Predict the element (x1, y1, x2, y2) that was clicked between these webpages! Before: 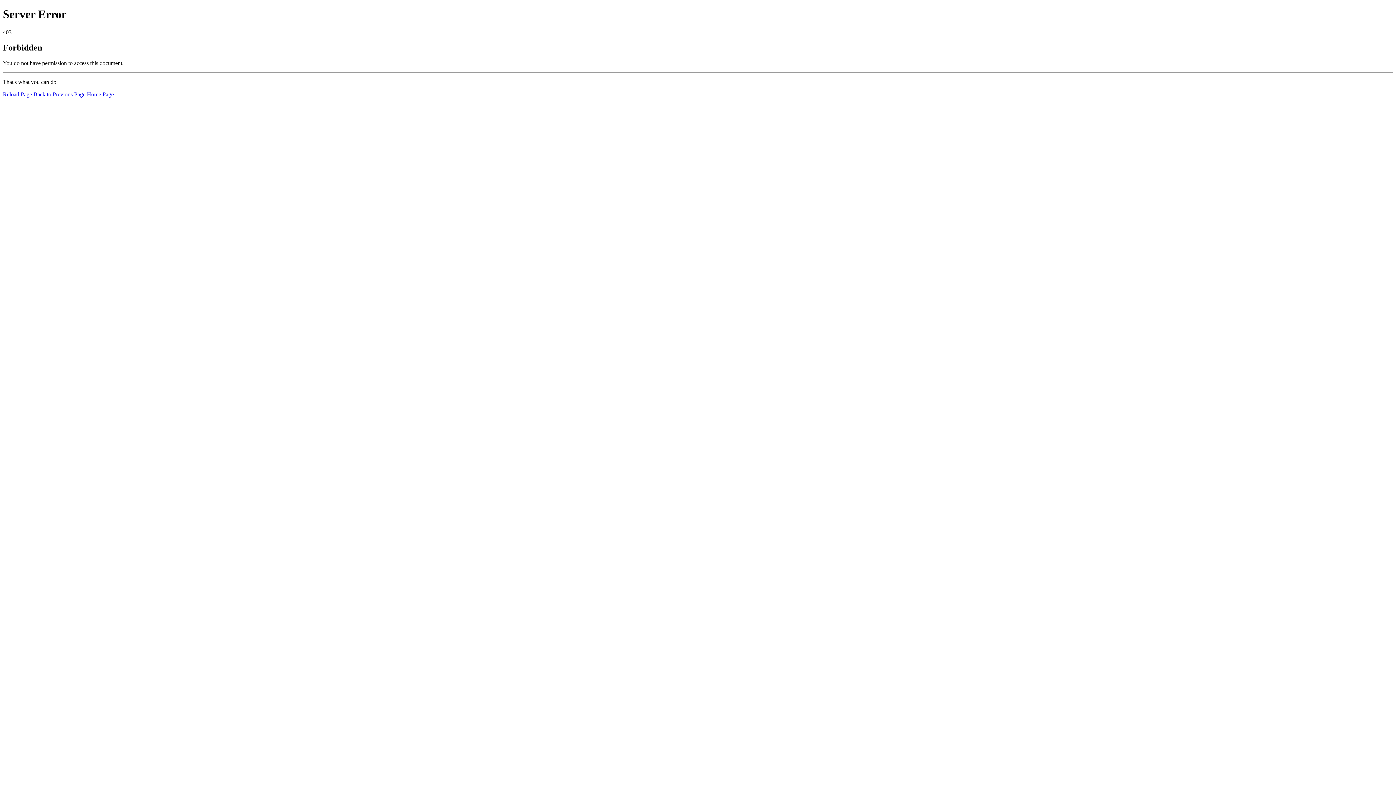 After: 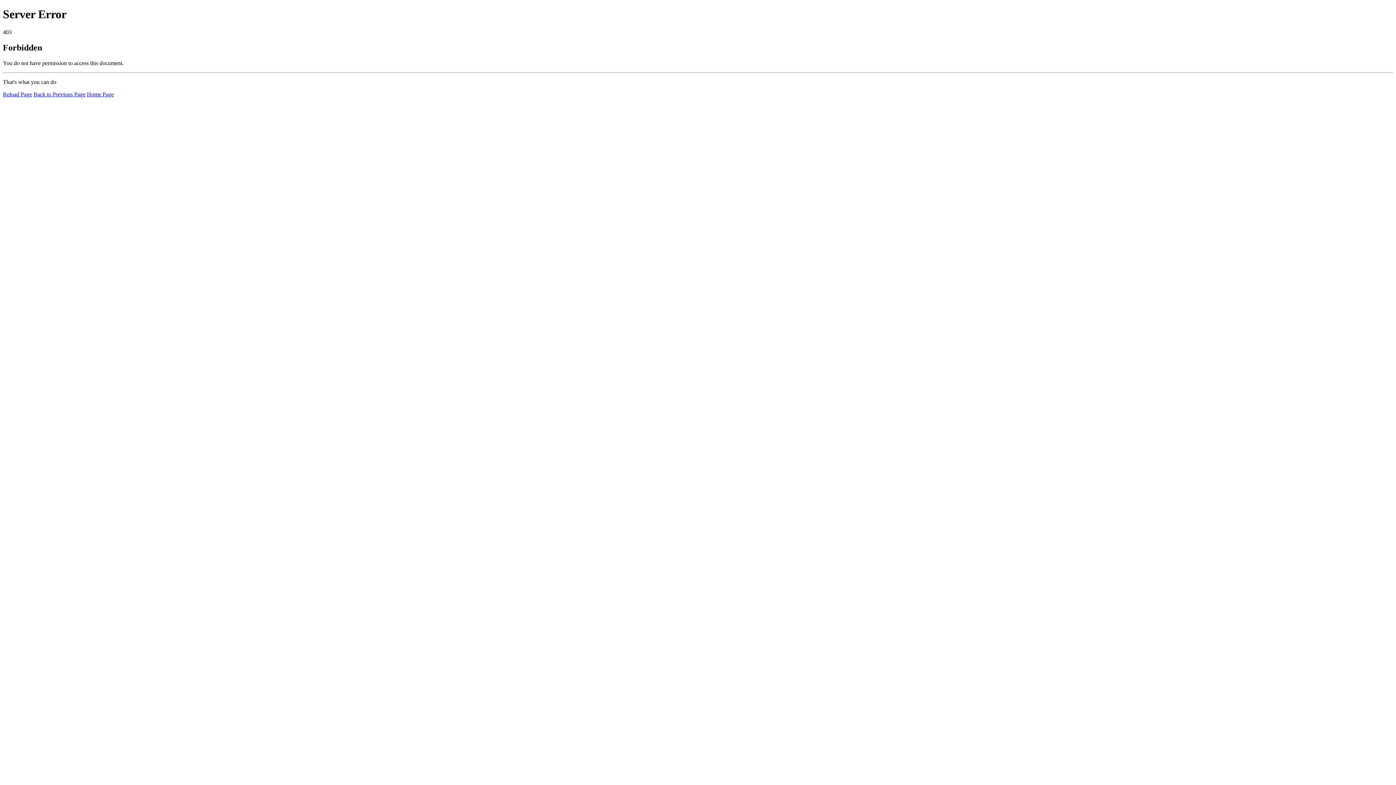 Action: bbox: (86, 91, 113, 97) label: Home Page